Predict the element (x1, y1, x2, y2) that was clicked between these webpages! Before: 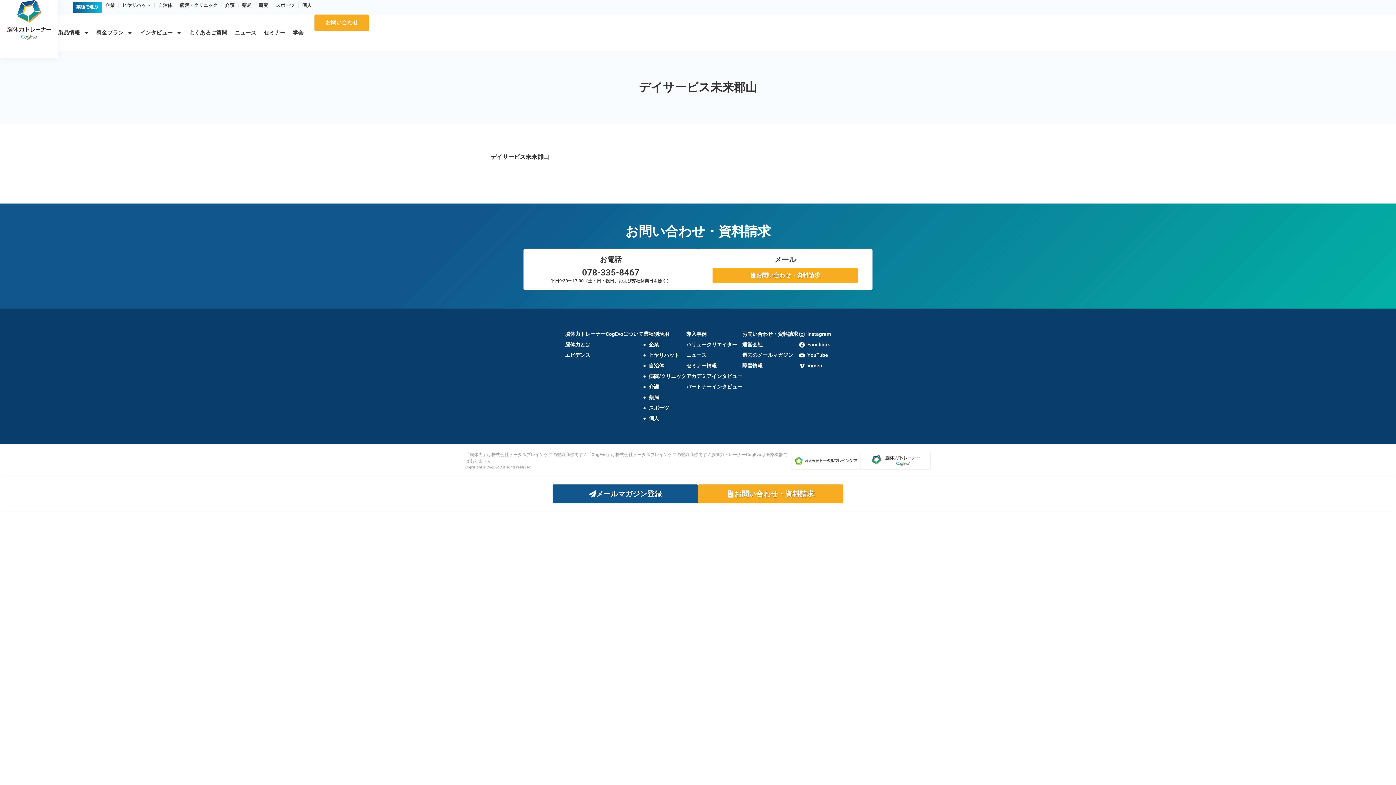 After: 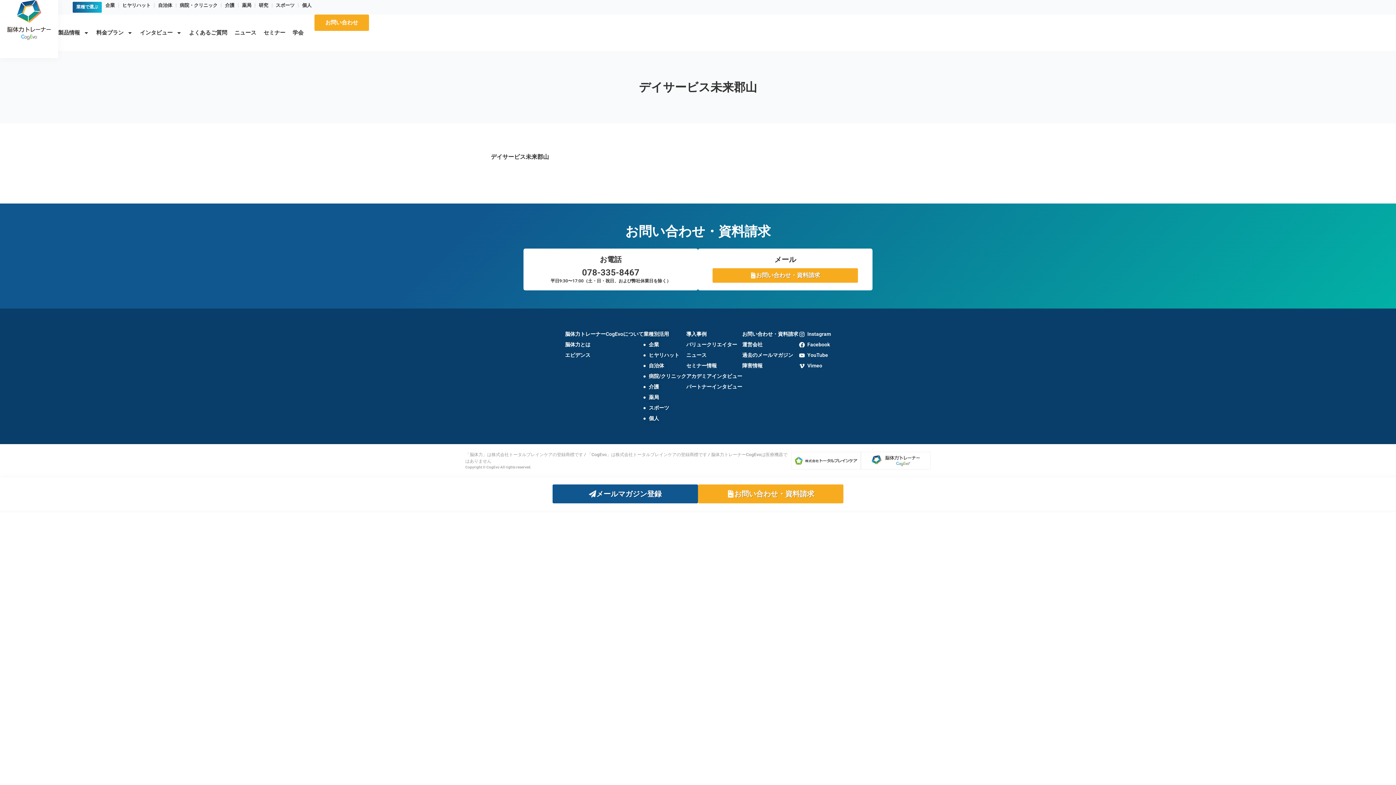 Action: bbox: (798, 341, 831, 348) label: Facebook